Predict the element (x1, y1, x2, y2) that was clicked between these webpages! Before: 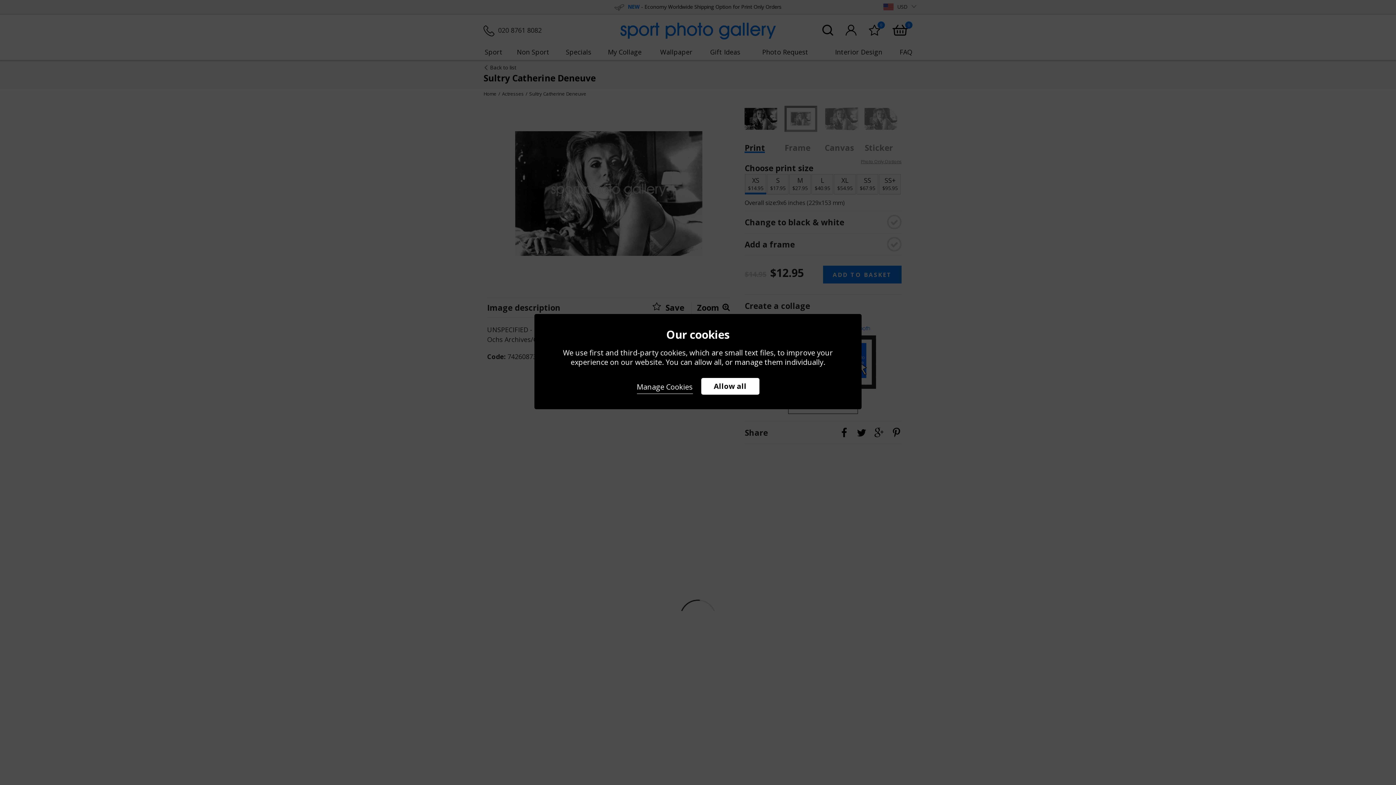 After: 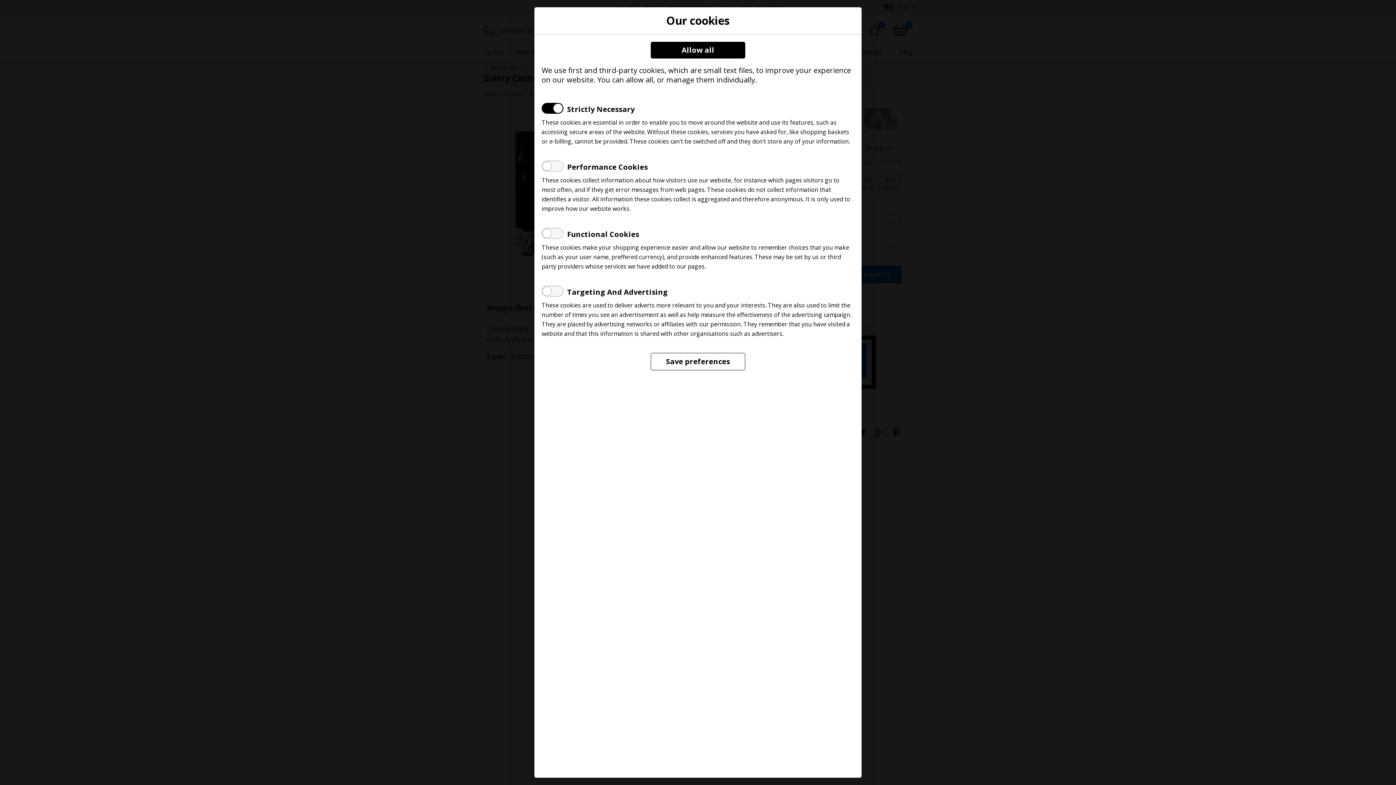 Action: bbox: (636, 378, 692, 394) label: Manage Cookies